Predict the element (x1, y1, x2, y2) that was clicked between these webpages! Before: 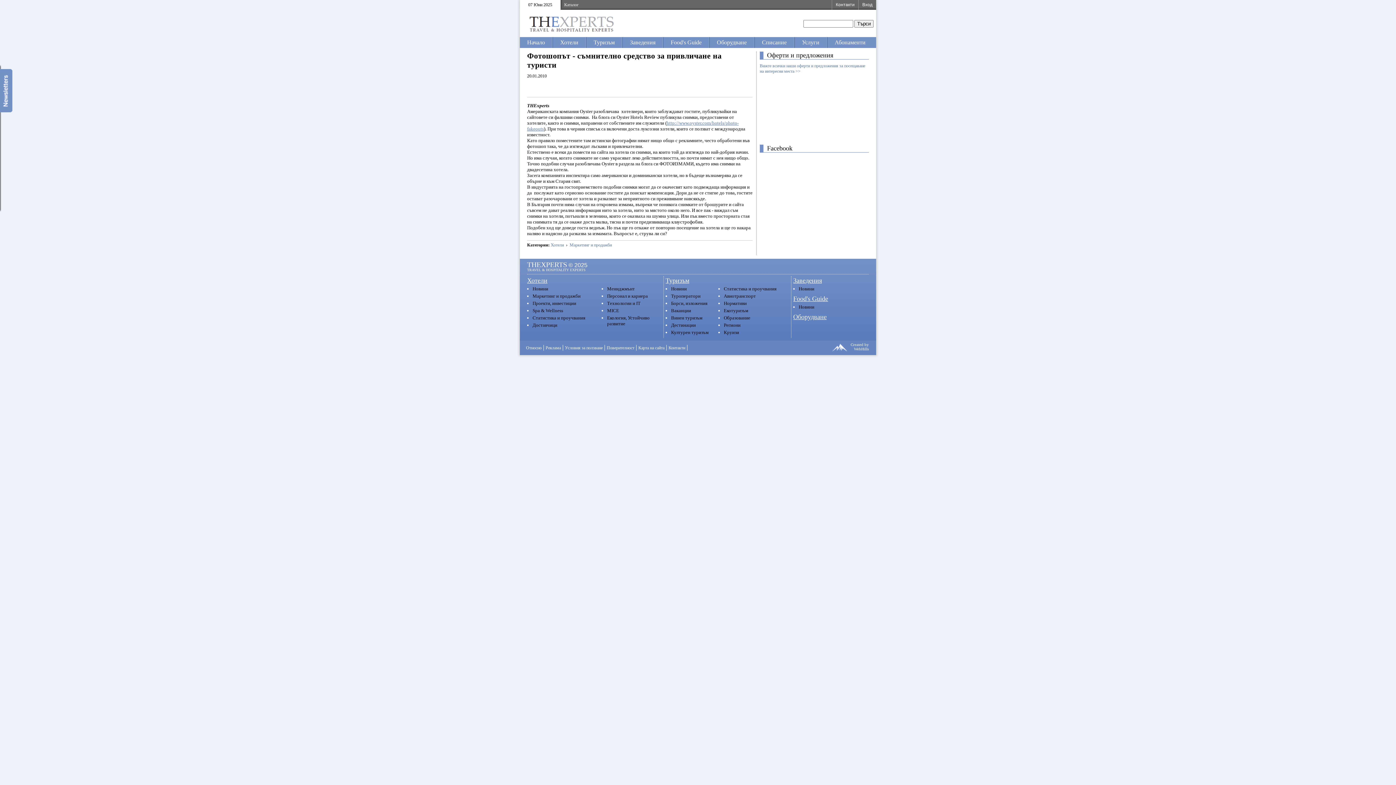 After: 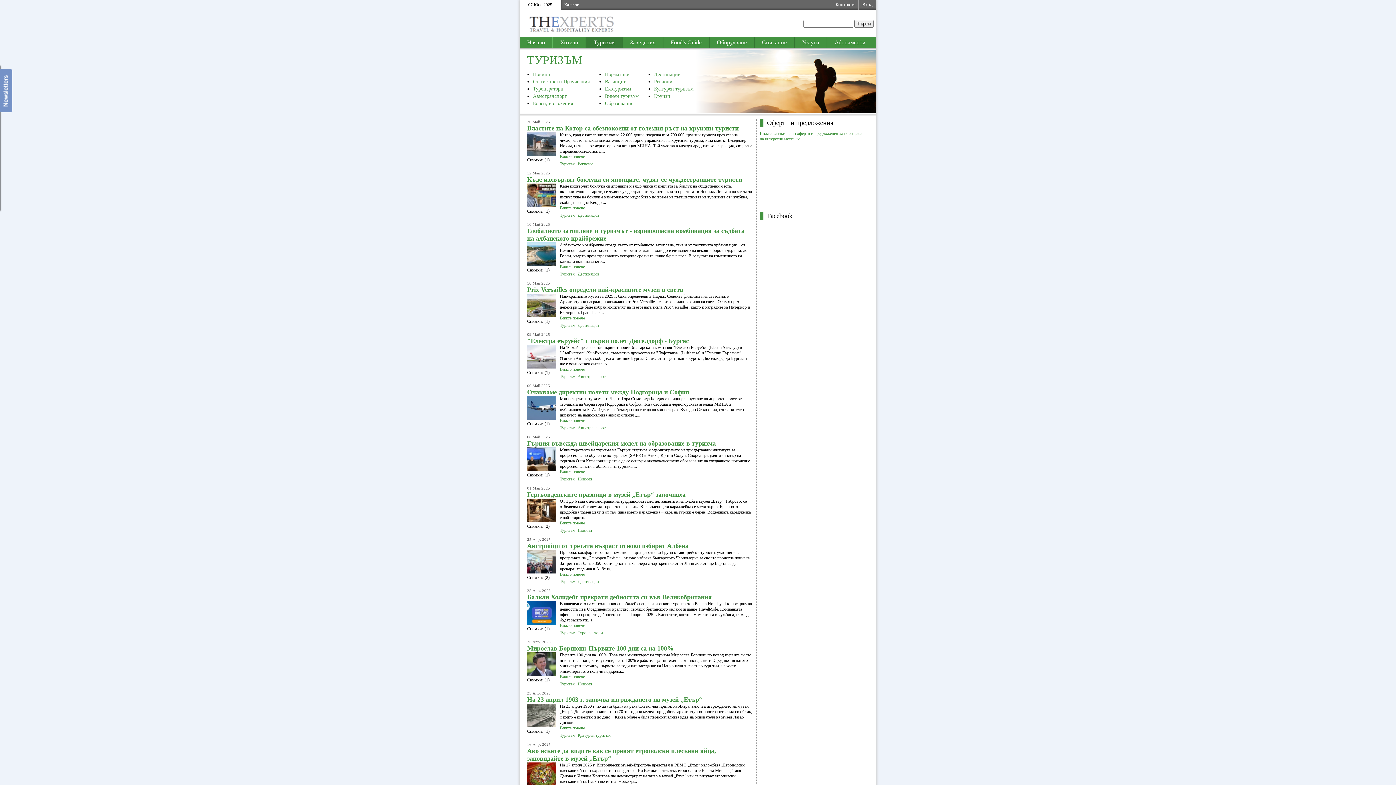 Action: bbox: (586, 37, 622, 48) label: Туризъм